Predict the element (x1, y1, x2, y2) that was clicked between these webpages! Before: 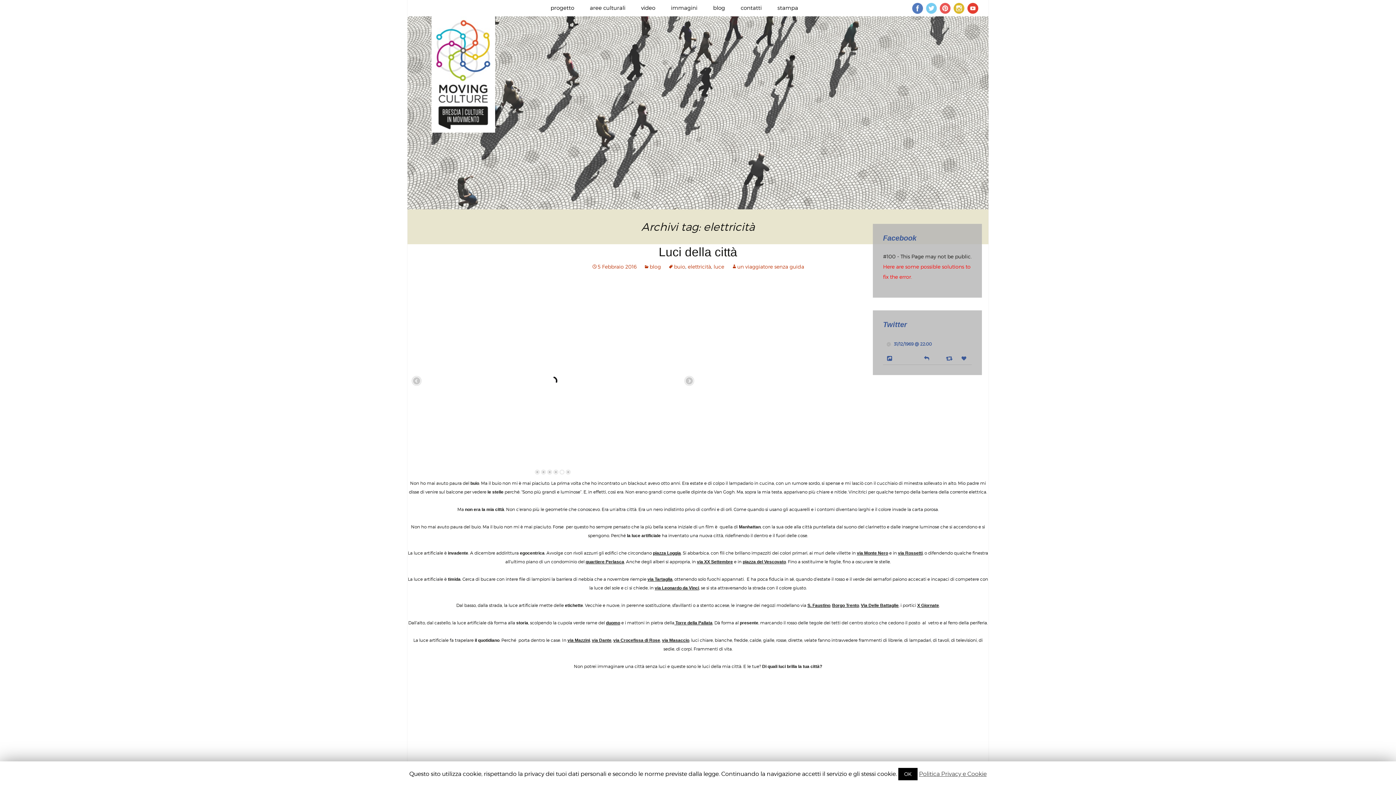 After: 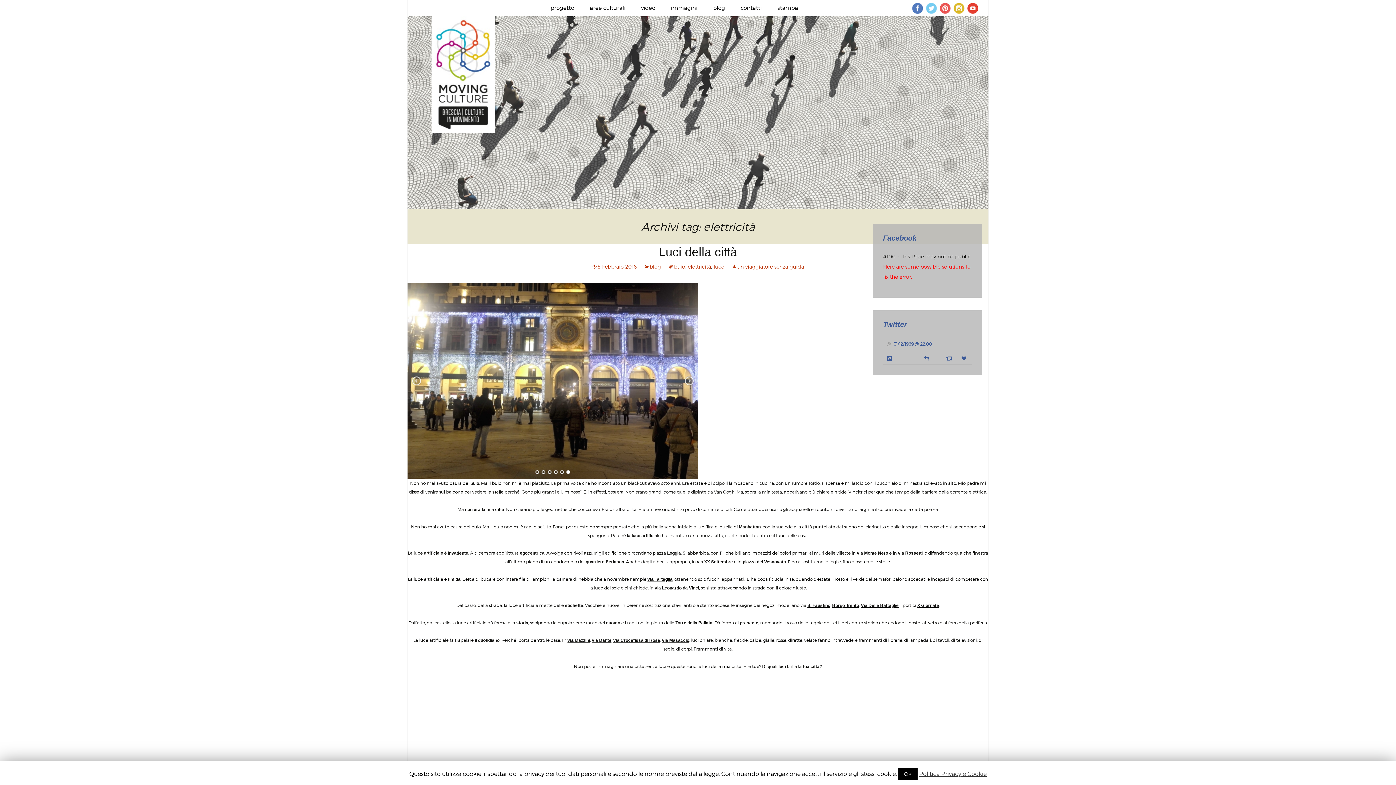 Action: label: @ bbox: (886, 341, 891, 346)